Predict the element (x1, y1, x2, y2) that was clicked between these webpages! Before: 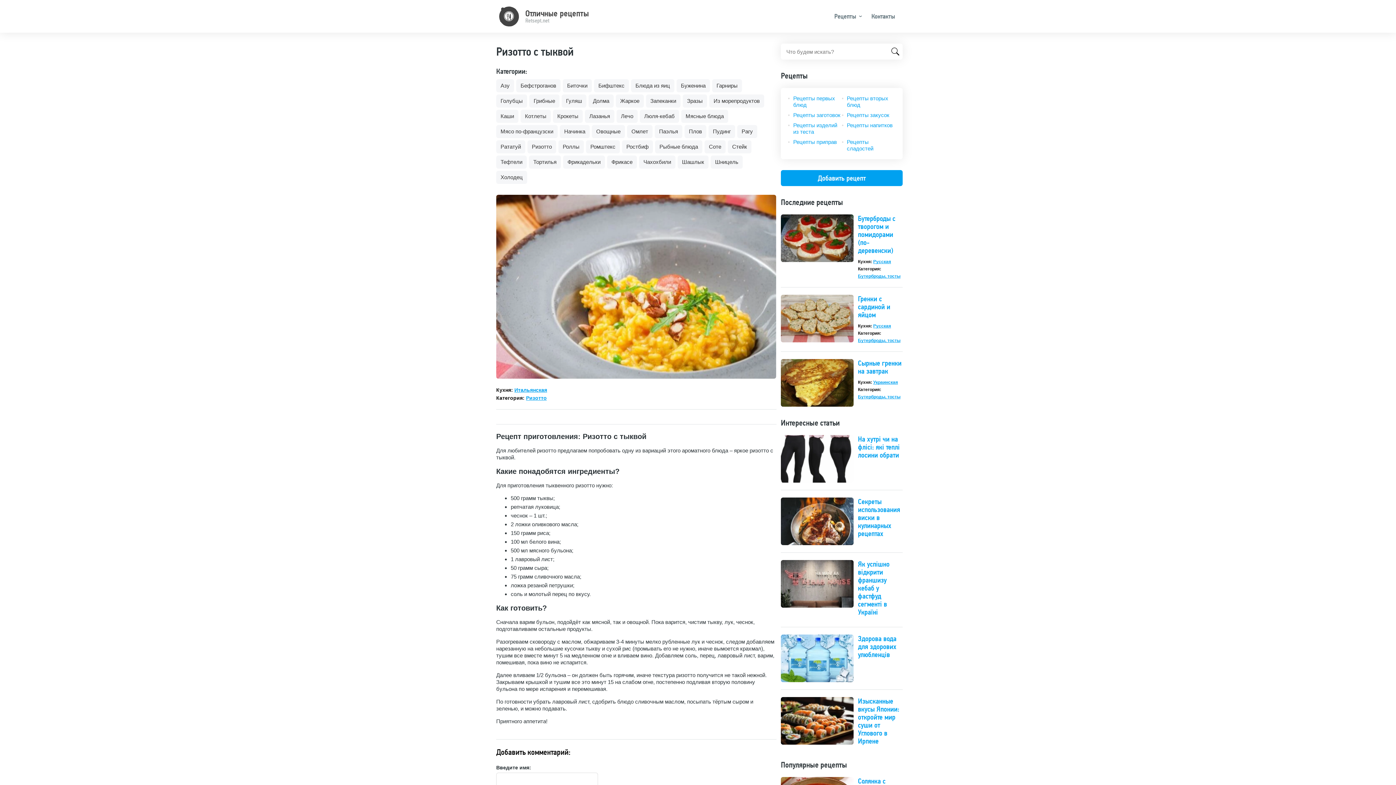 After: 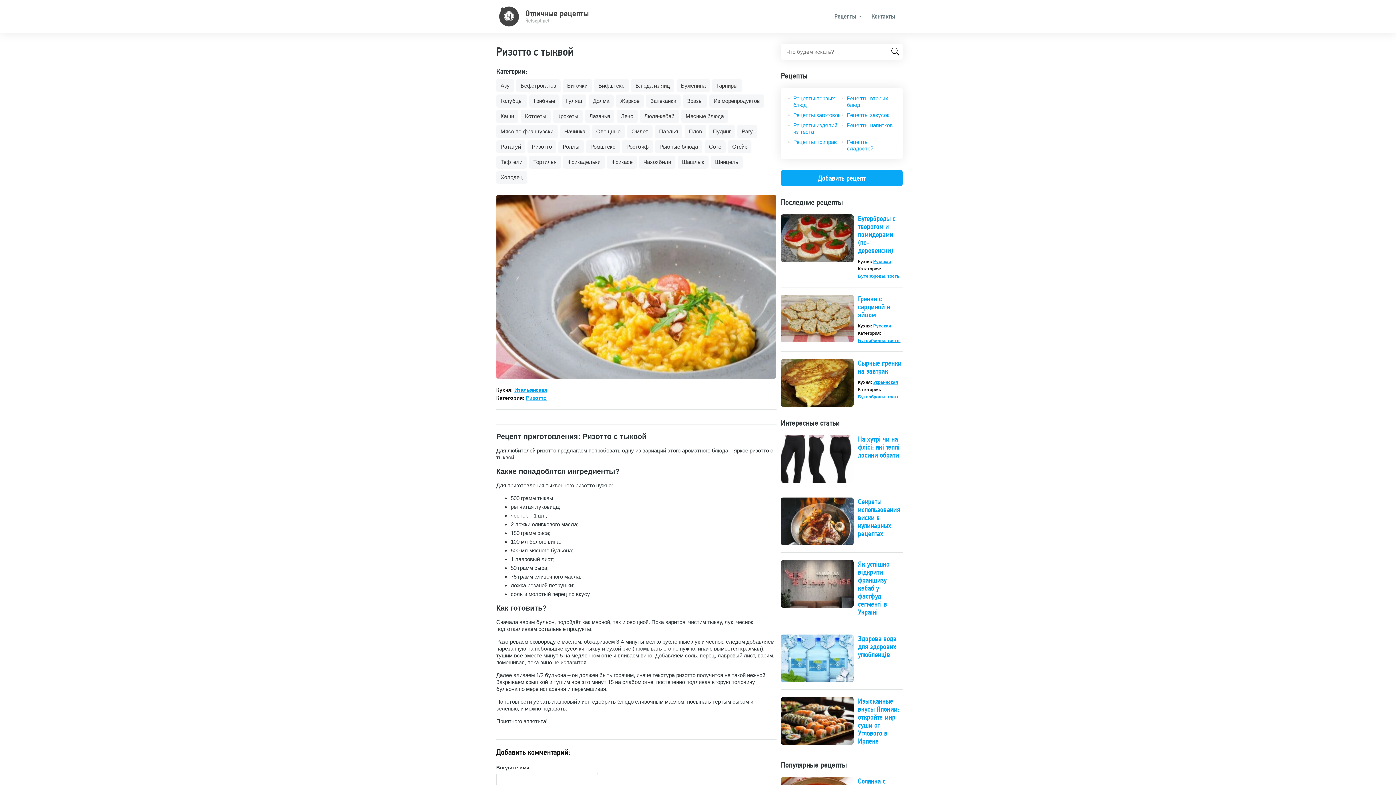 Action: label: Добавить рецепт bbox: (781, 170, 902, 186)